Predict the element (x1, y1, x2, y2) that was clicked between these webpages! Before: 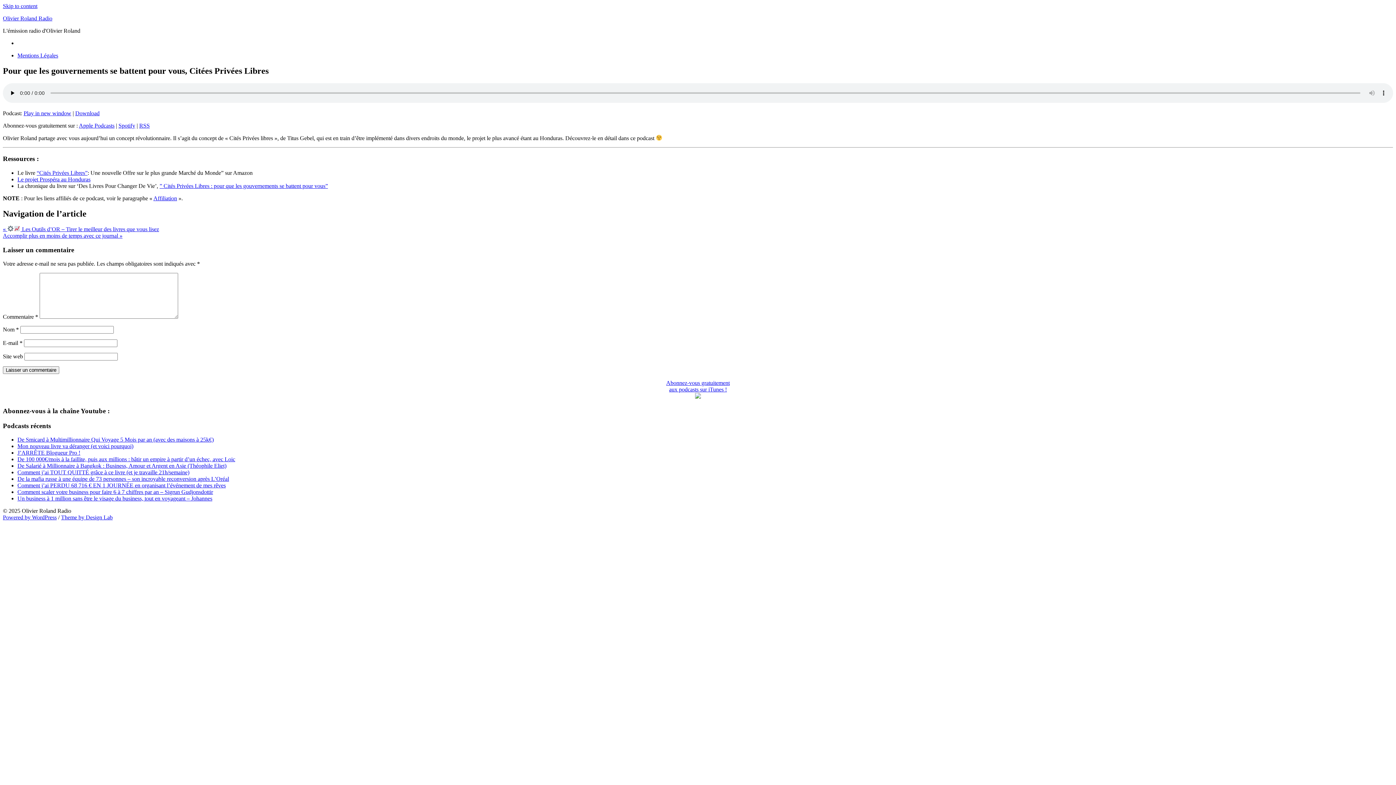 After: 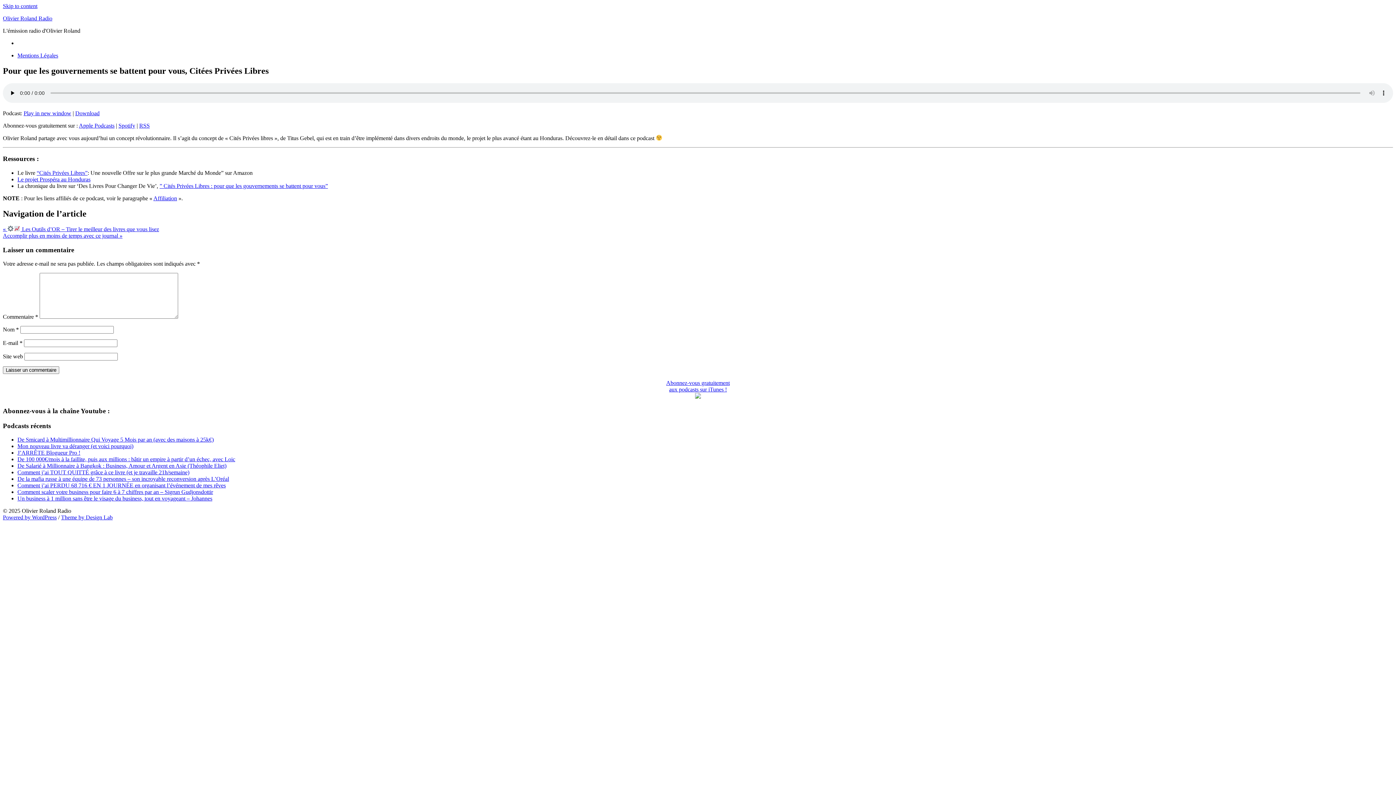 Action: label: “Cités Privées Libres” bbox: (36, 169, 87, 175)